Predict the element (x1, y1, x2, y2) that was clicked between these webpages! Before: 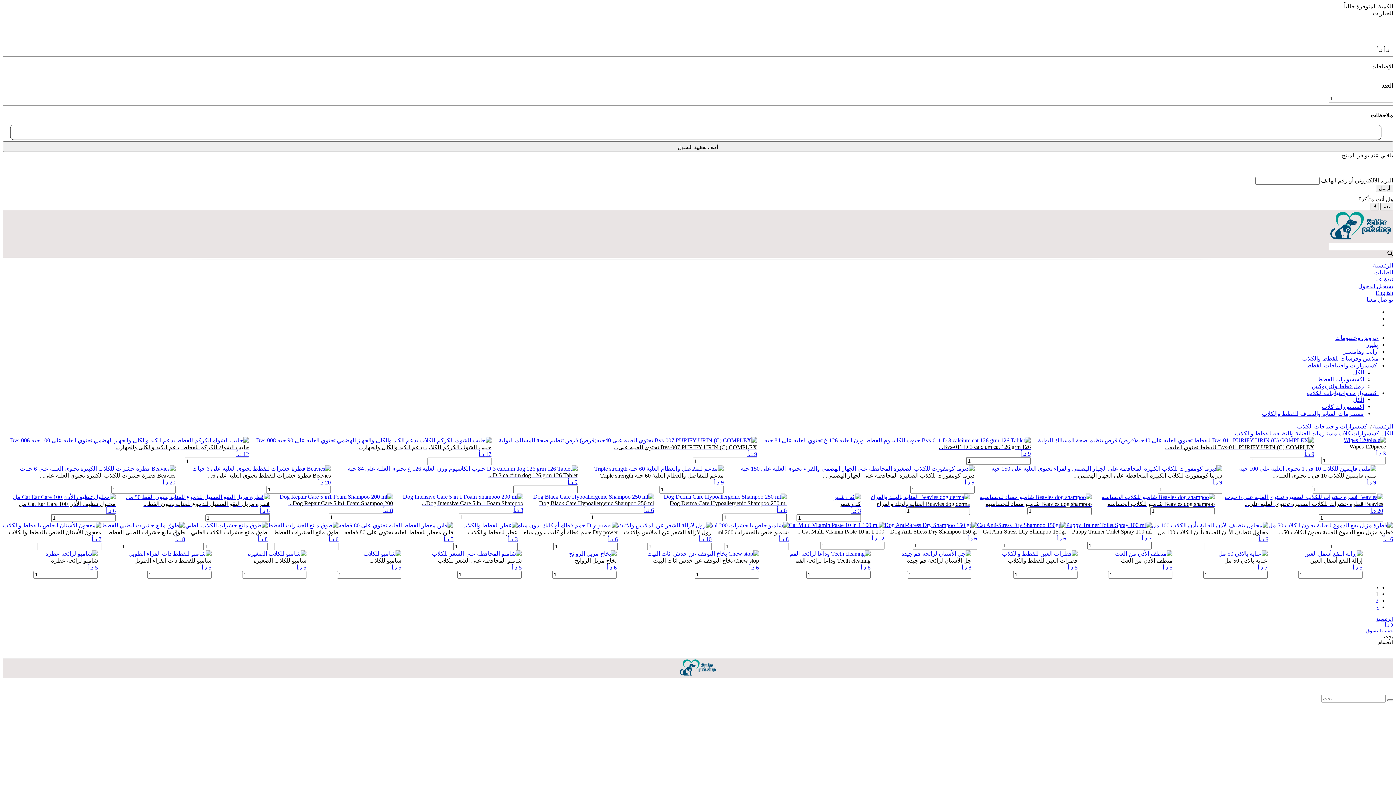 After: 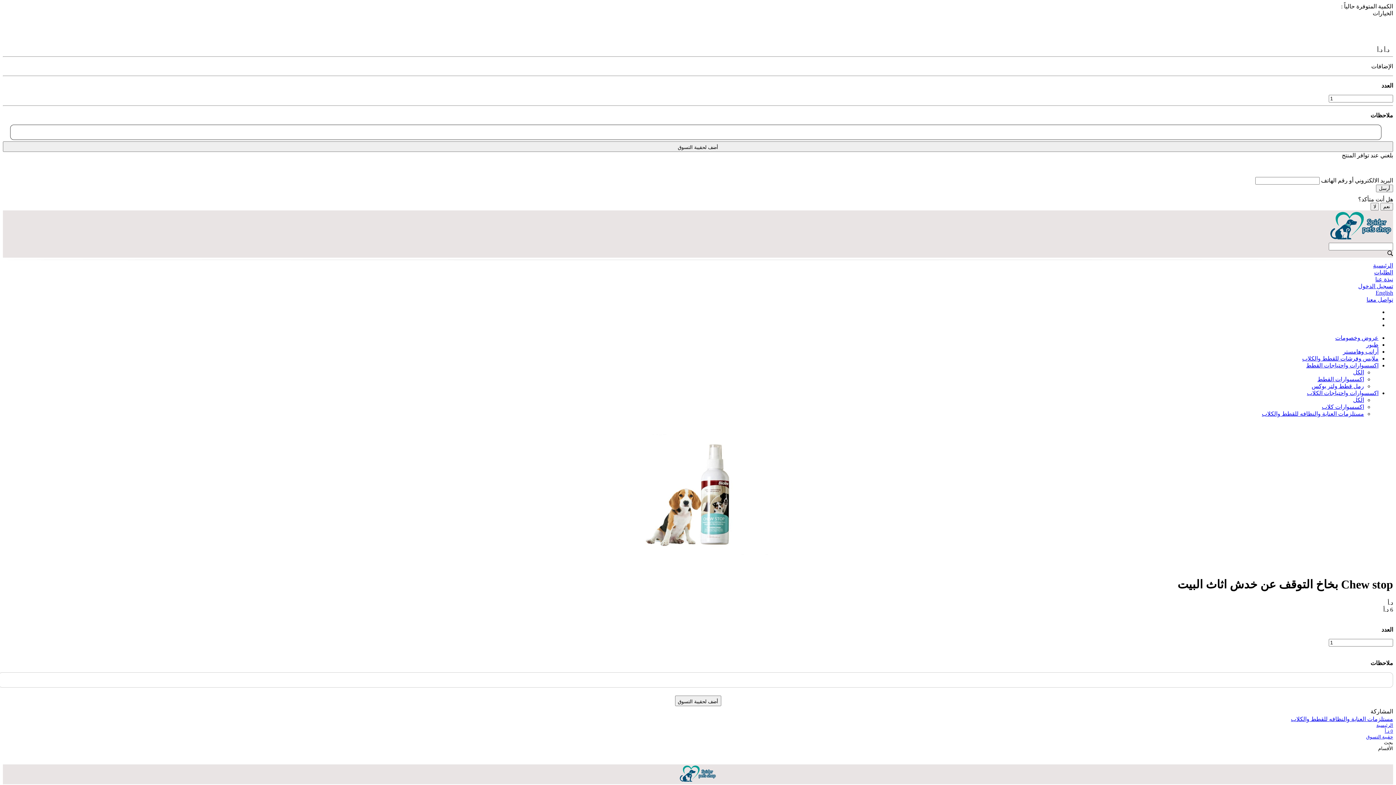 Action: label: Chew stop بخاخ التوقف عن خدش اثاث البيت
6 د.أ bbox: (647, 550, 759, 571)